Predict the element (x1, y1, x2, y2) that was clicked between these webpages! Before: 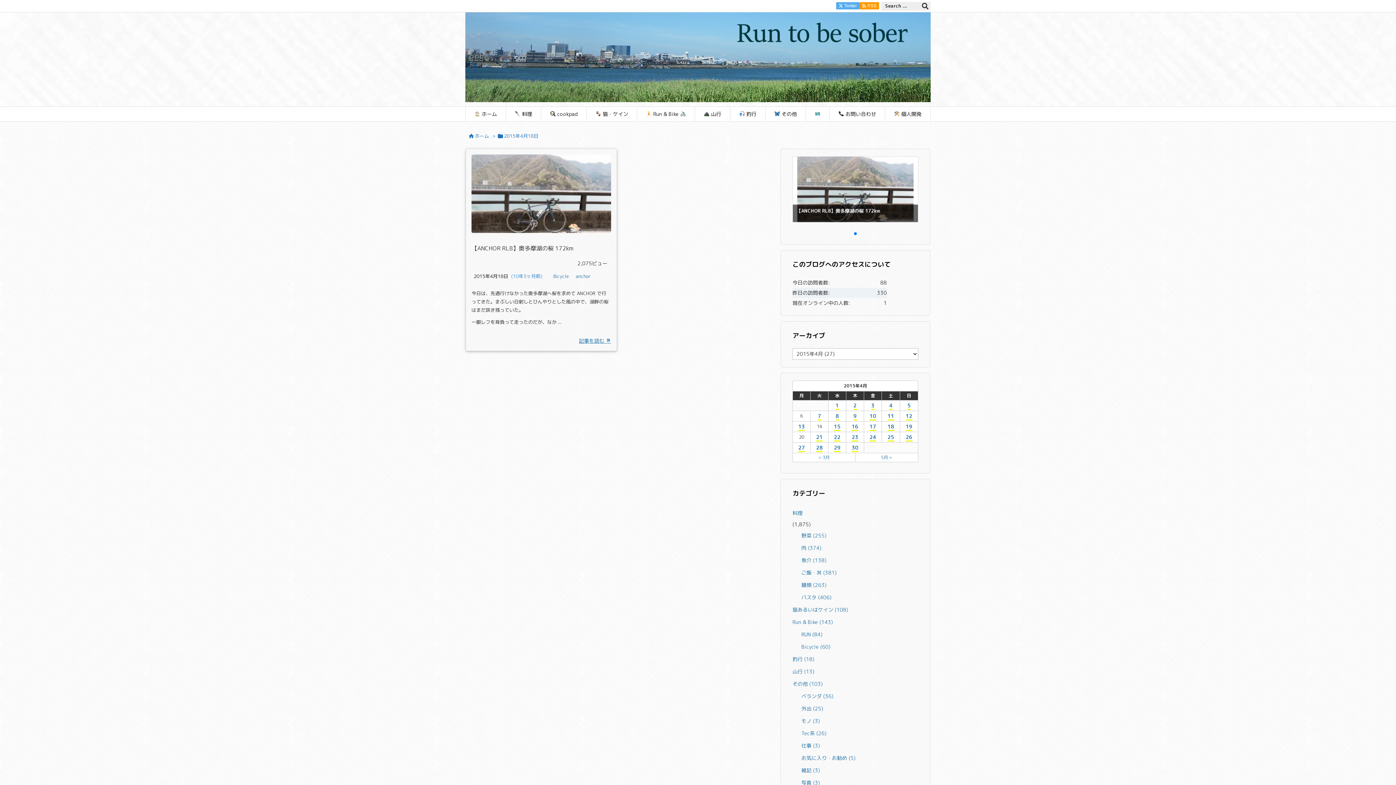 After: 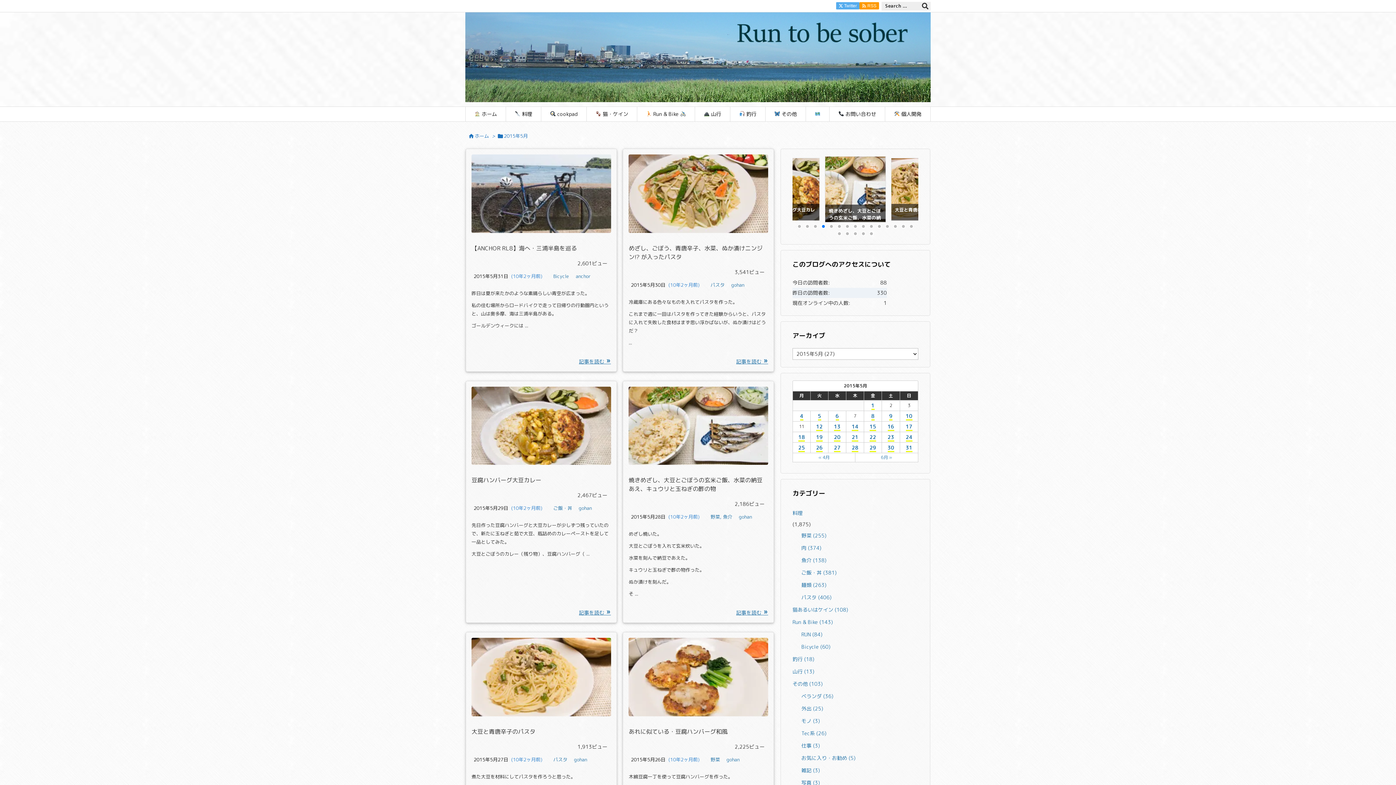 Action: bbox: (881, 454, 892, 460) label: 5月 »